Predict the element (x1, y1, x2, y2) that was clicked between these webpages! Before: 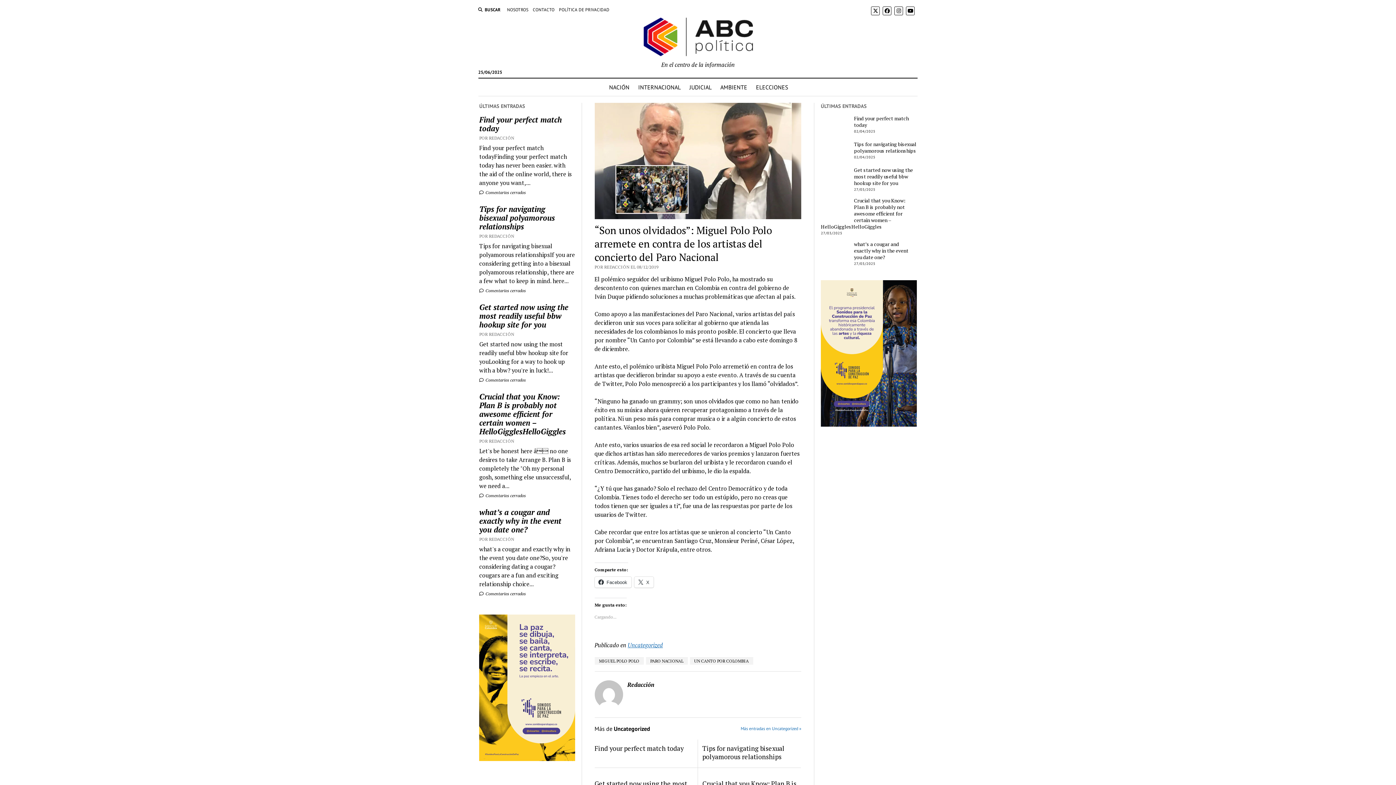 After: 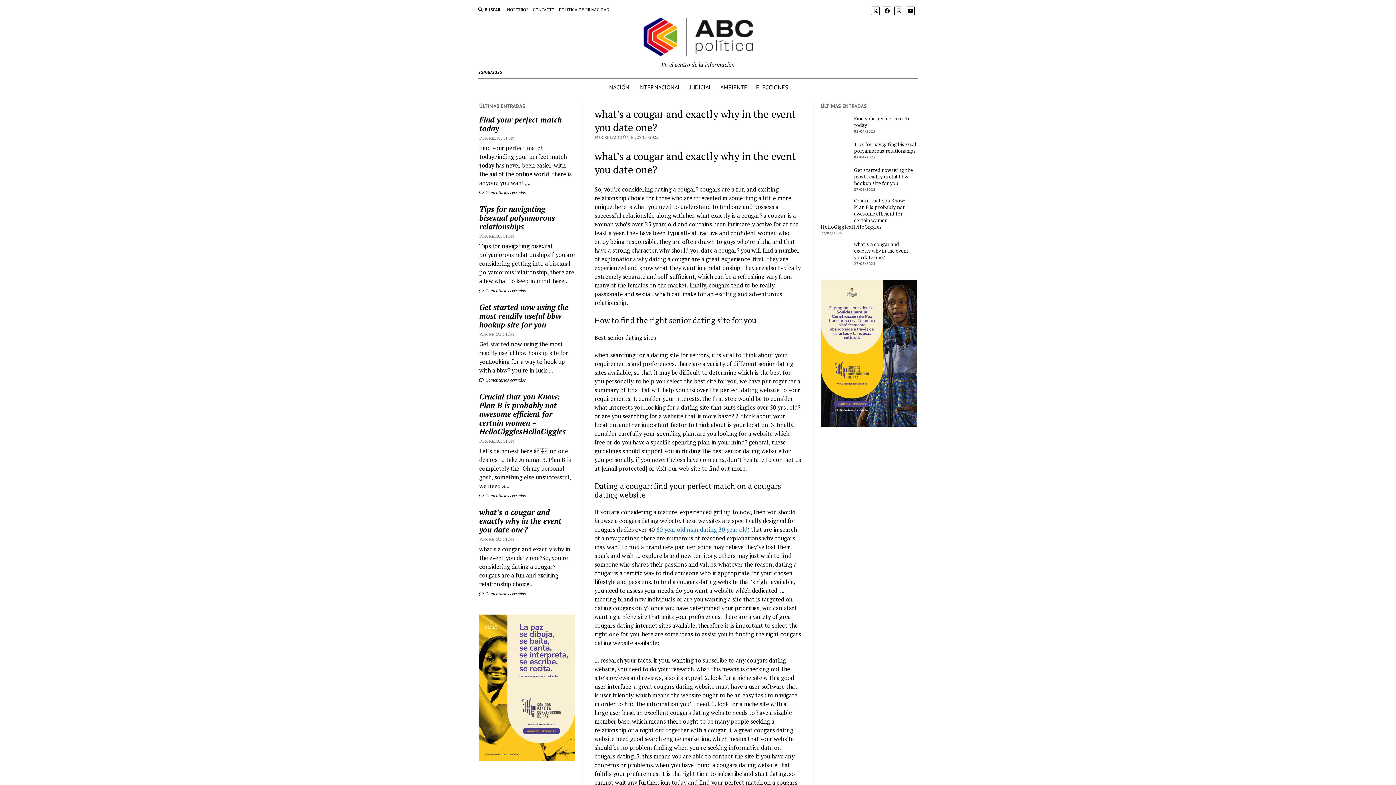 Action: label:  Comentarios cerrados bbox: (479, 591, 525, 596)